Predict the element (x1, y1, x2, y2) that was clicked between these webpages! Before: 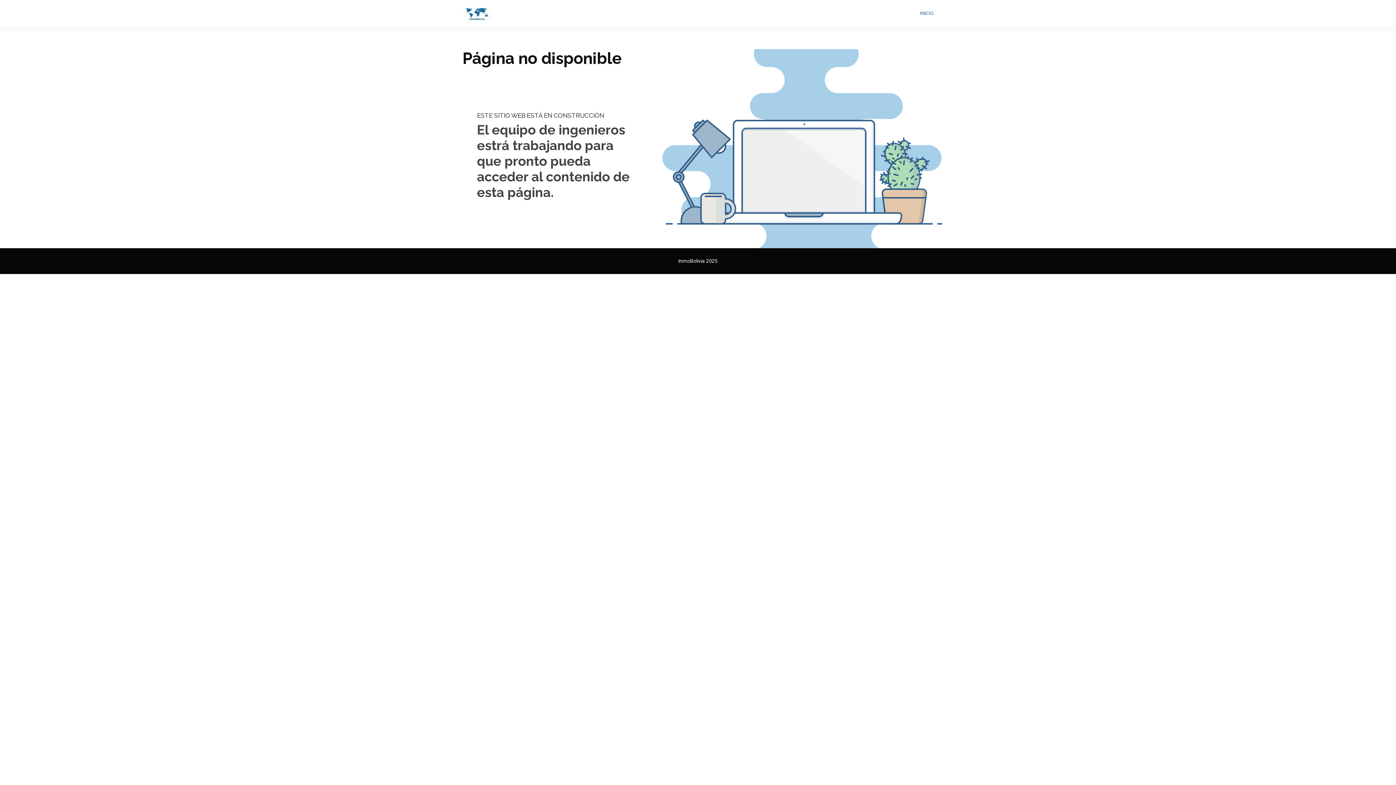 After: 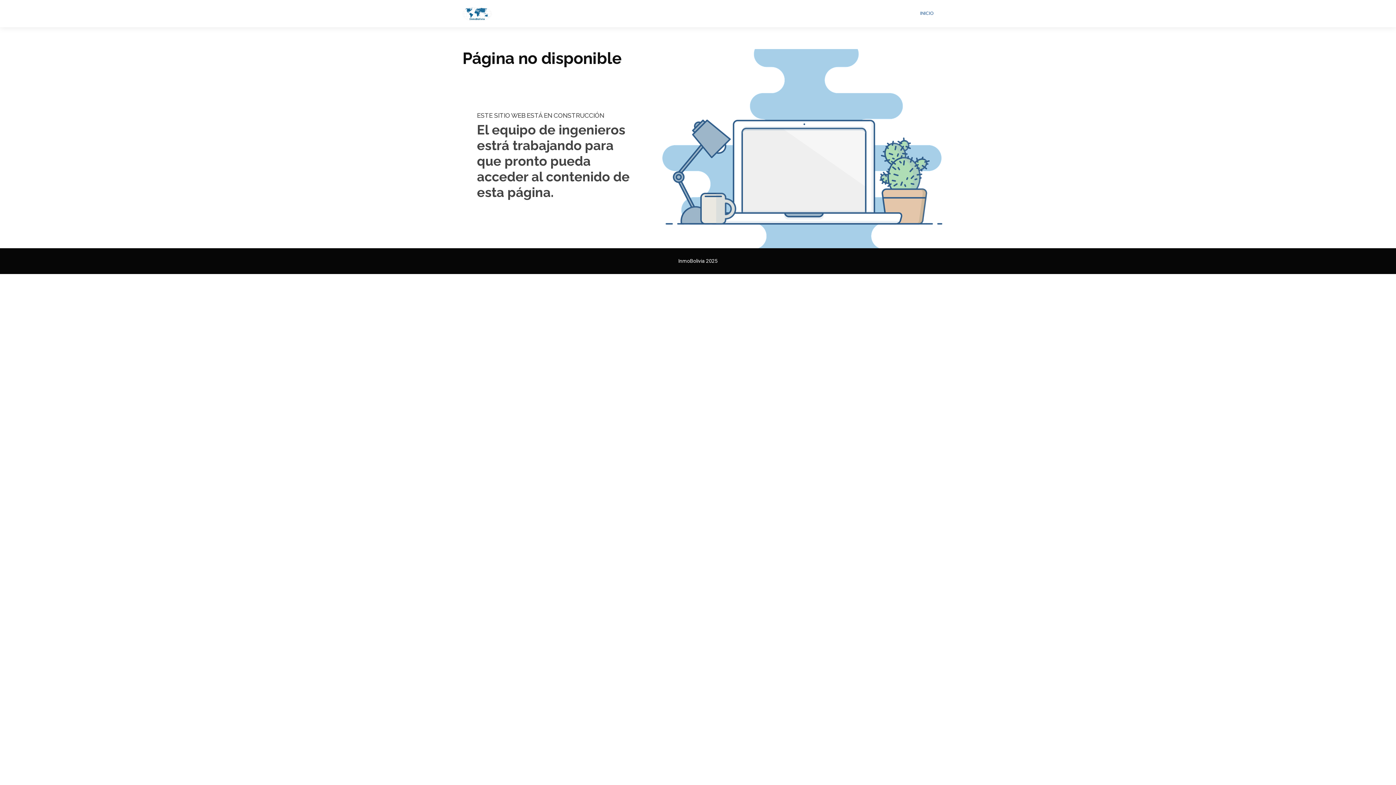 Action: label: INICIO bbox: (914, 3, 933, 23)